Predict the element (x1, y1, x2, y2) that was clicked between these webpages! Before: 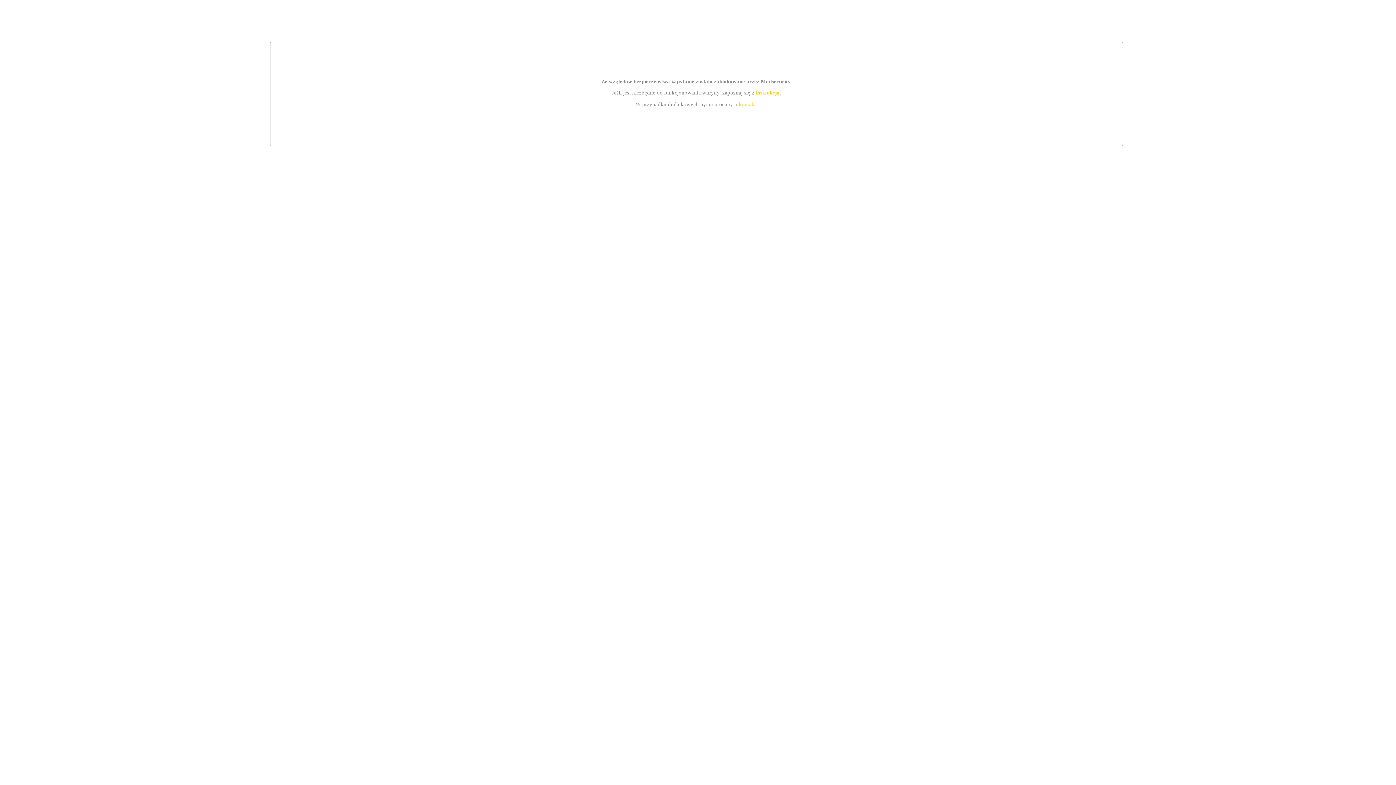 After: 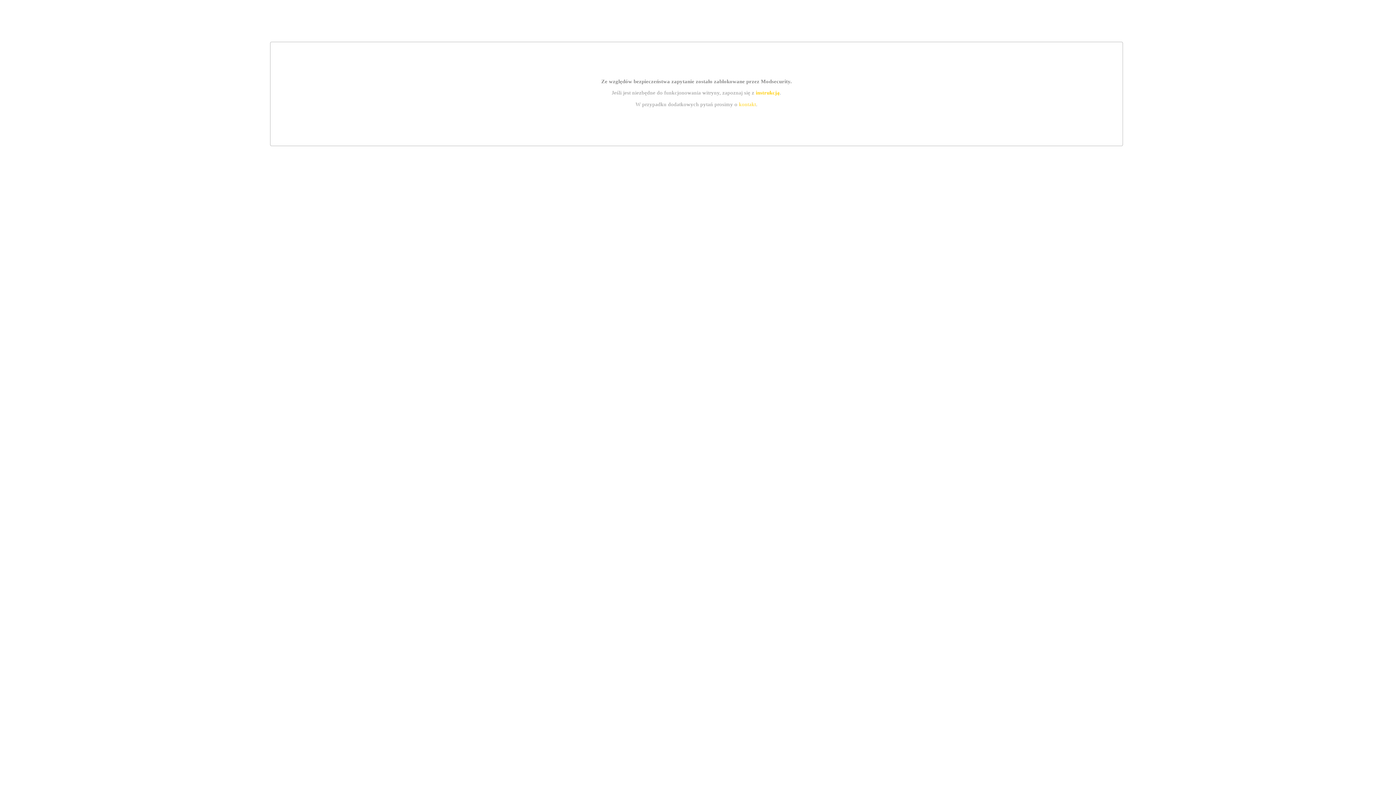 Action: label: kontakt bbox: (739, 101, 756, 107)